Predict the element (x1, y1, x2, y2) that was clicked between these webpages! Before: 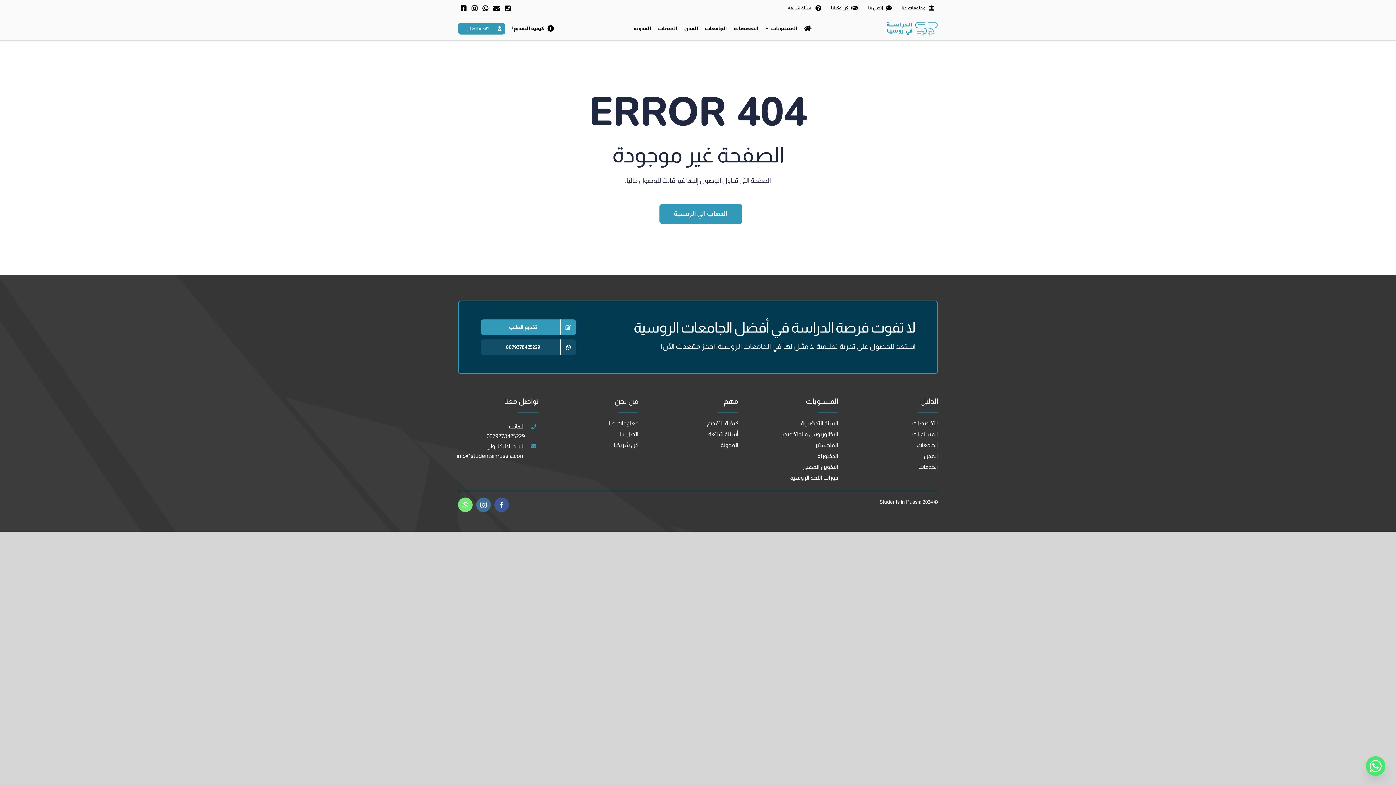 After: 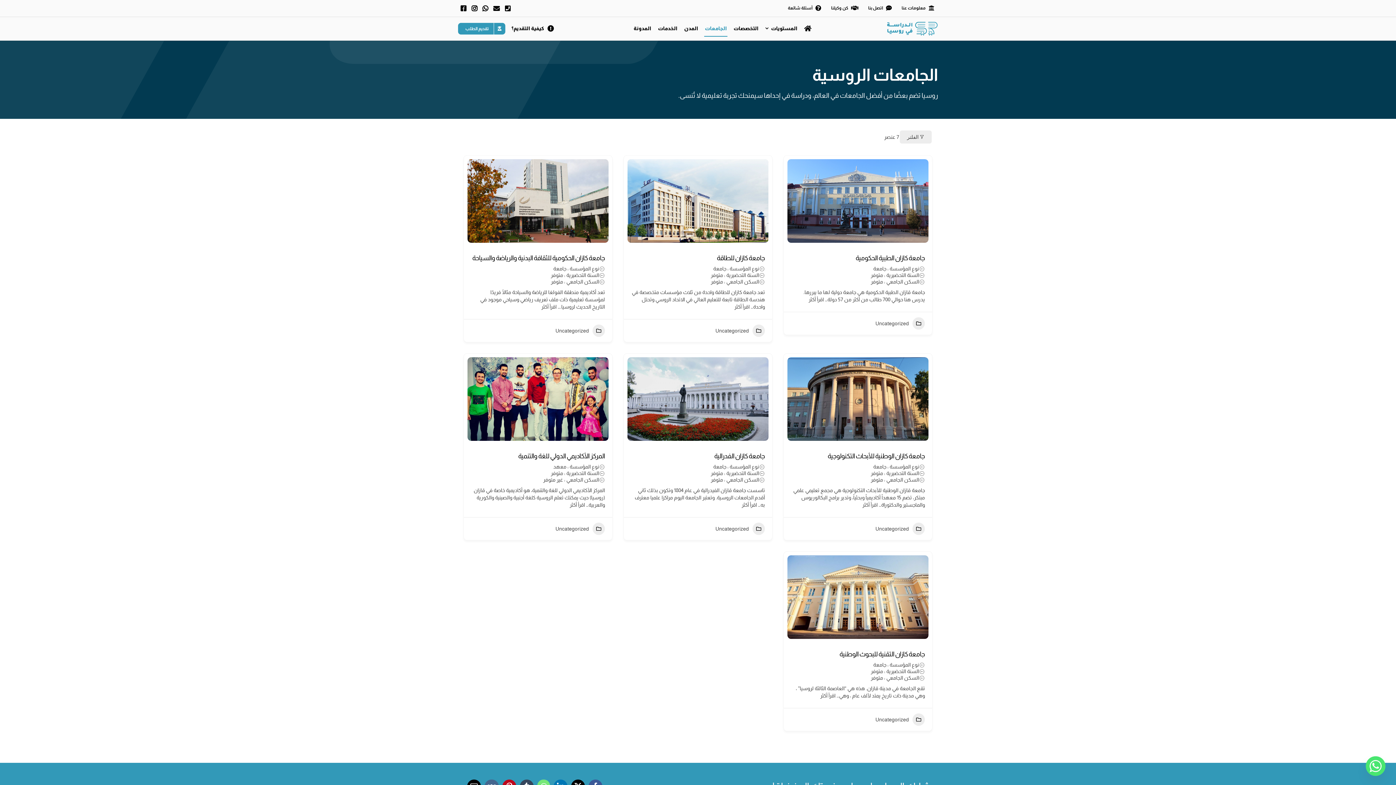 Action: label: الجامعات bbox: (857, 440, 938, 450)